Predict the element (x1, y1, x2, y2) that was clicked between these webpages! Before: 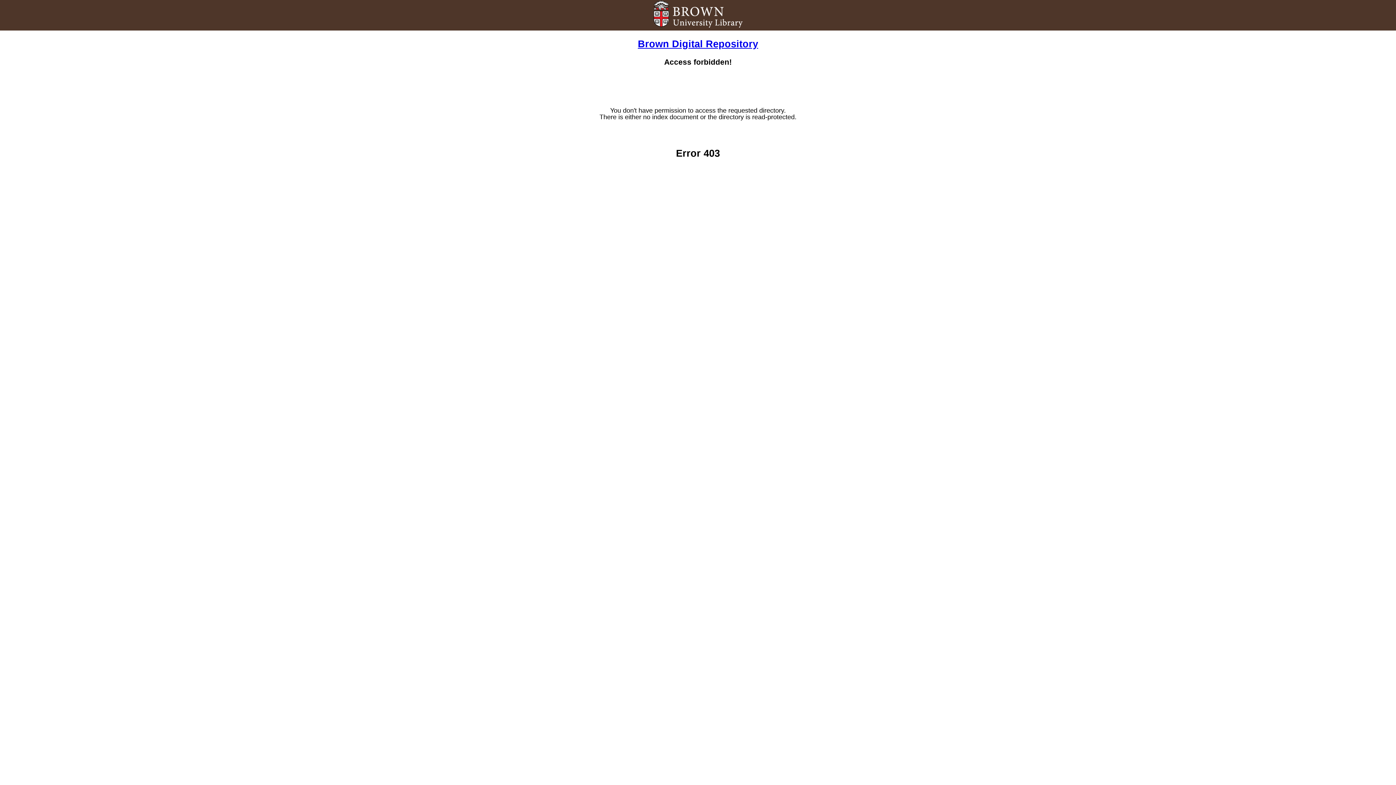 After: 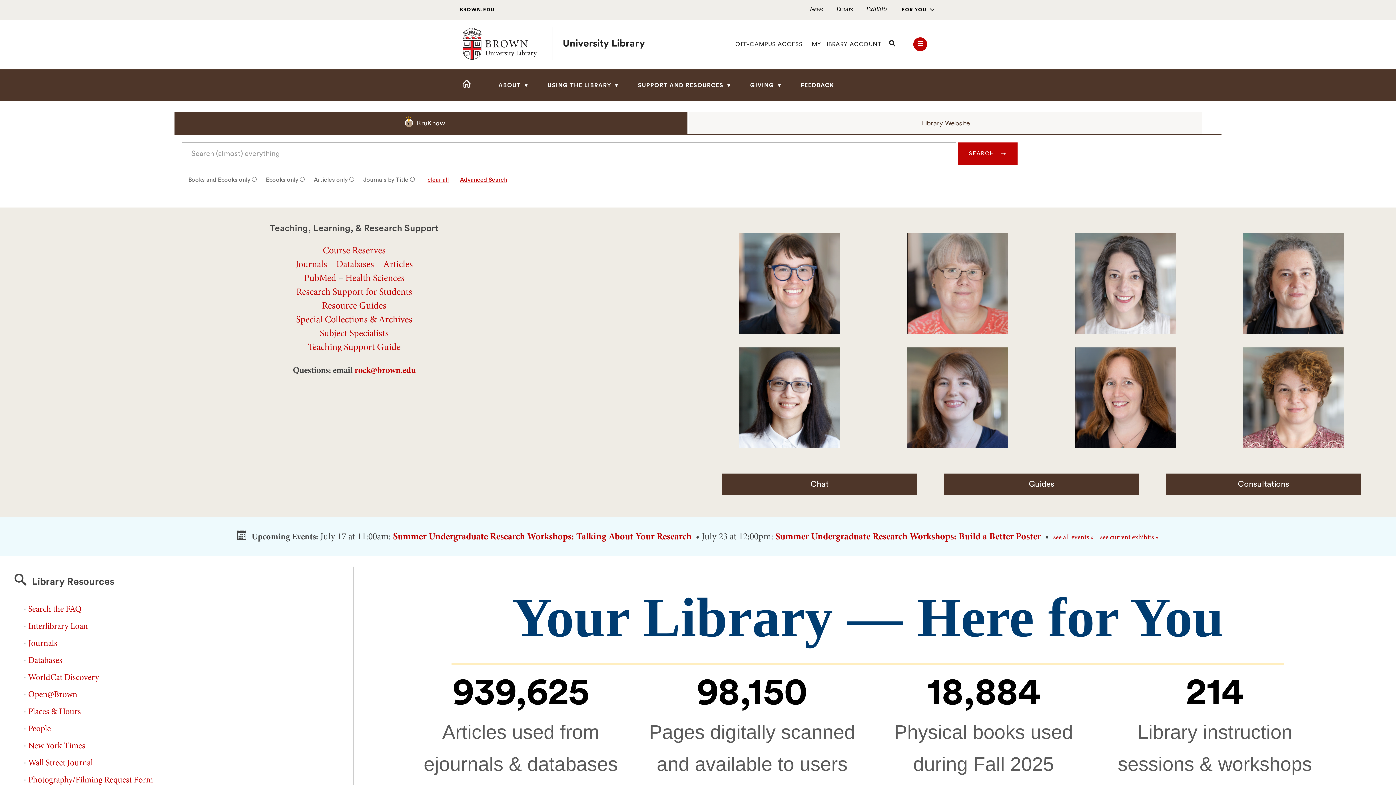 Action: bbox: (652, 22, 743, 30)